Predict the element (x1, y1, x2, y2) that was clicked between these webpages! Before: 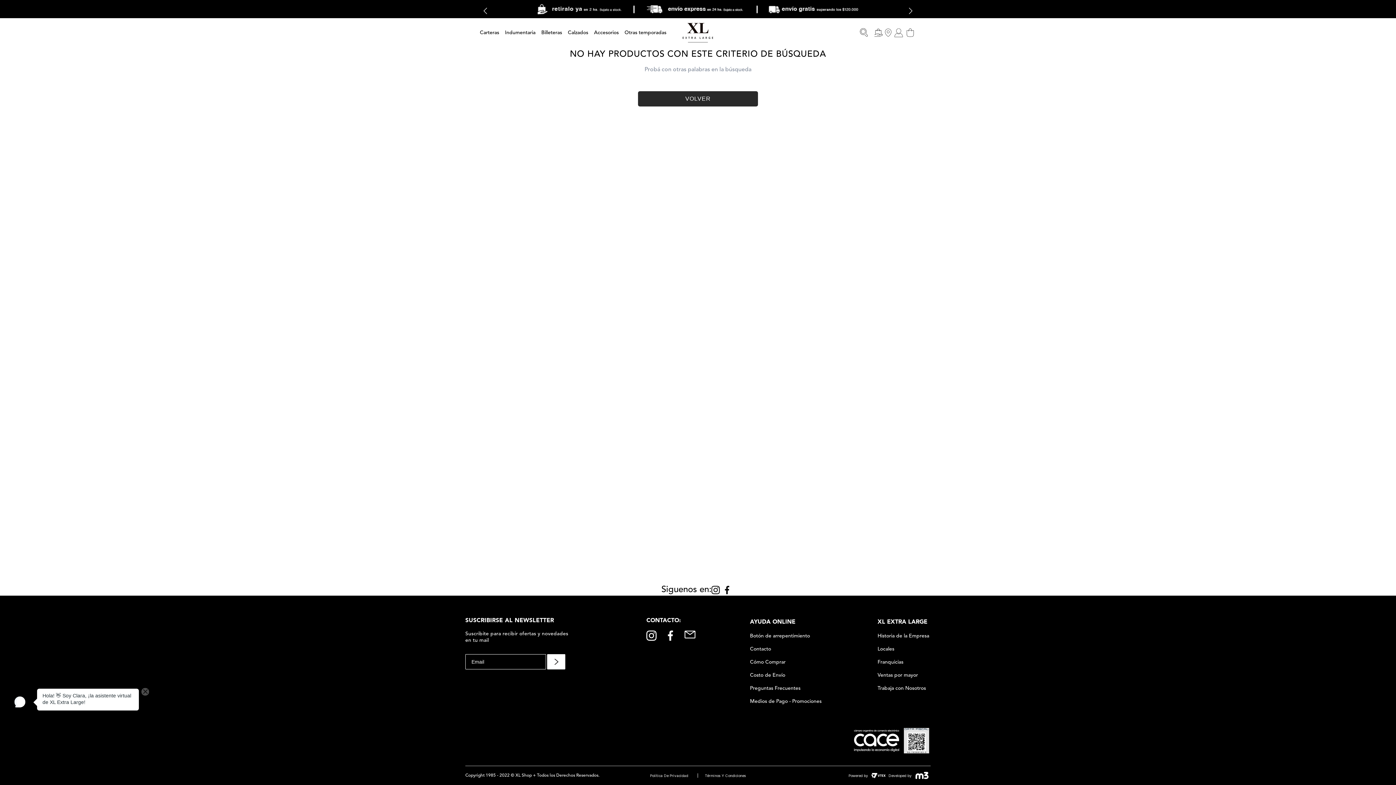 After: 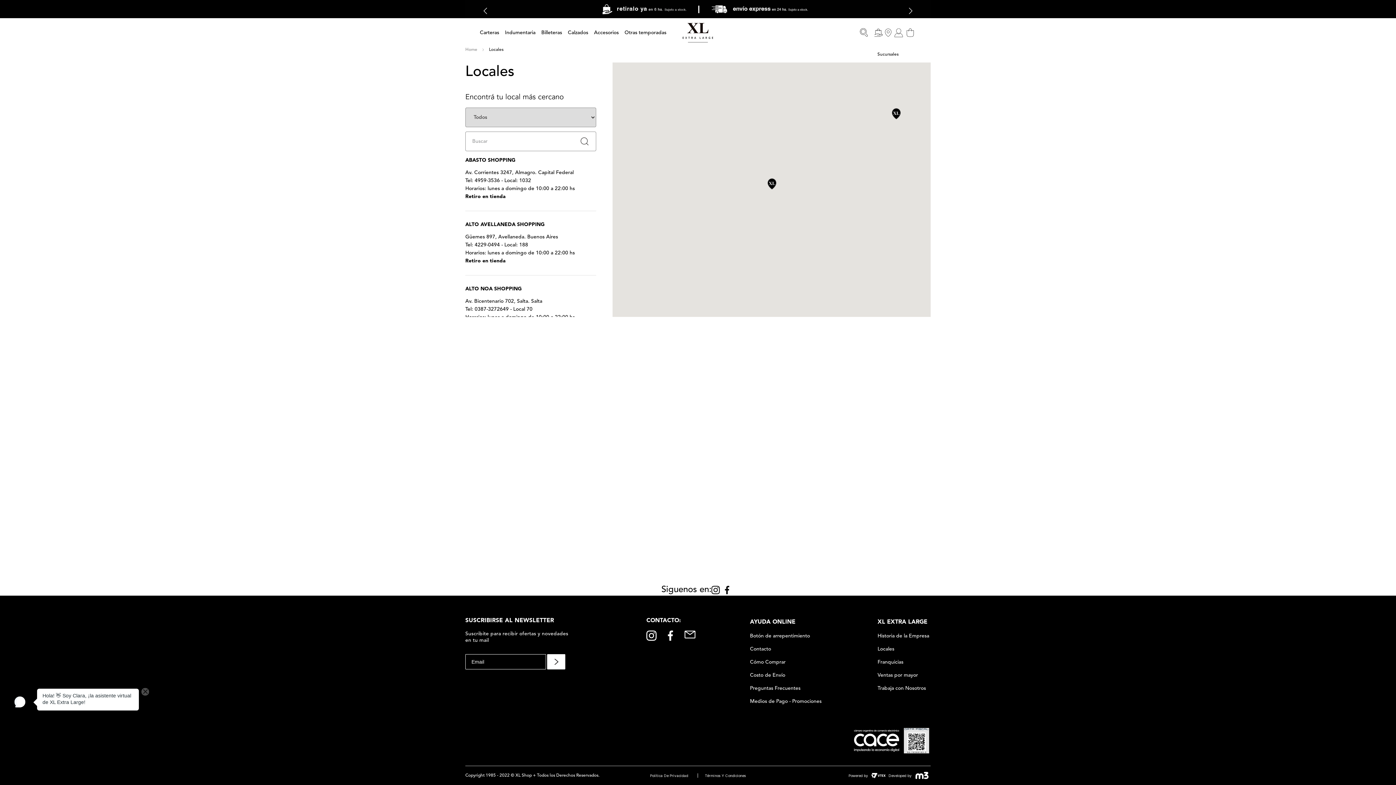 Action: bbox: (883, 28, 893, 37)